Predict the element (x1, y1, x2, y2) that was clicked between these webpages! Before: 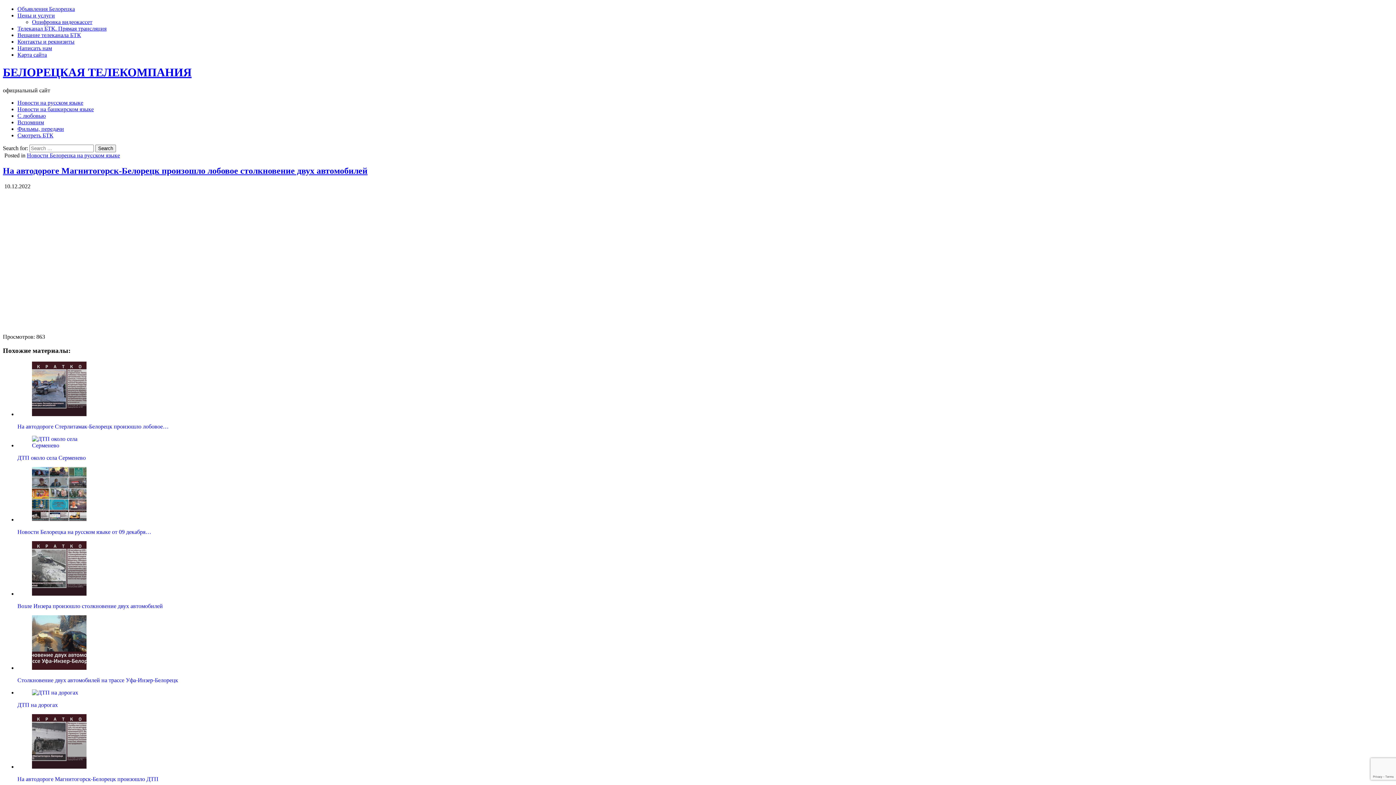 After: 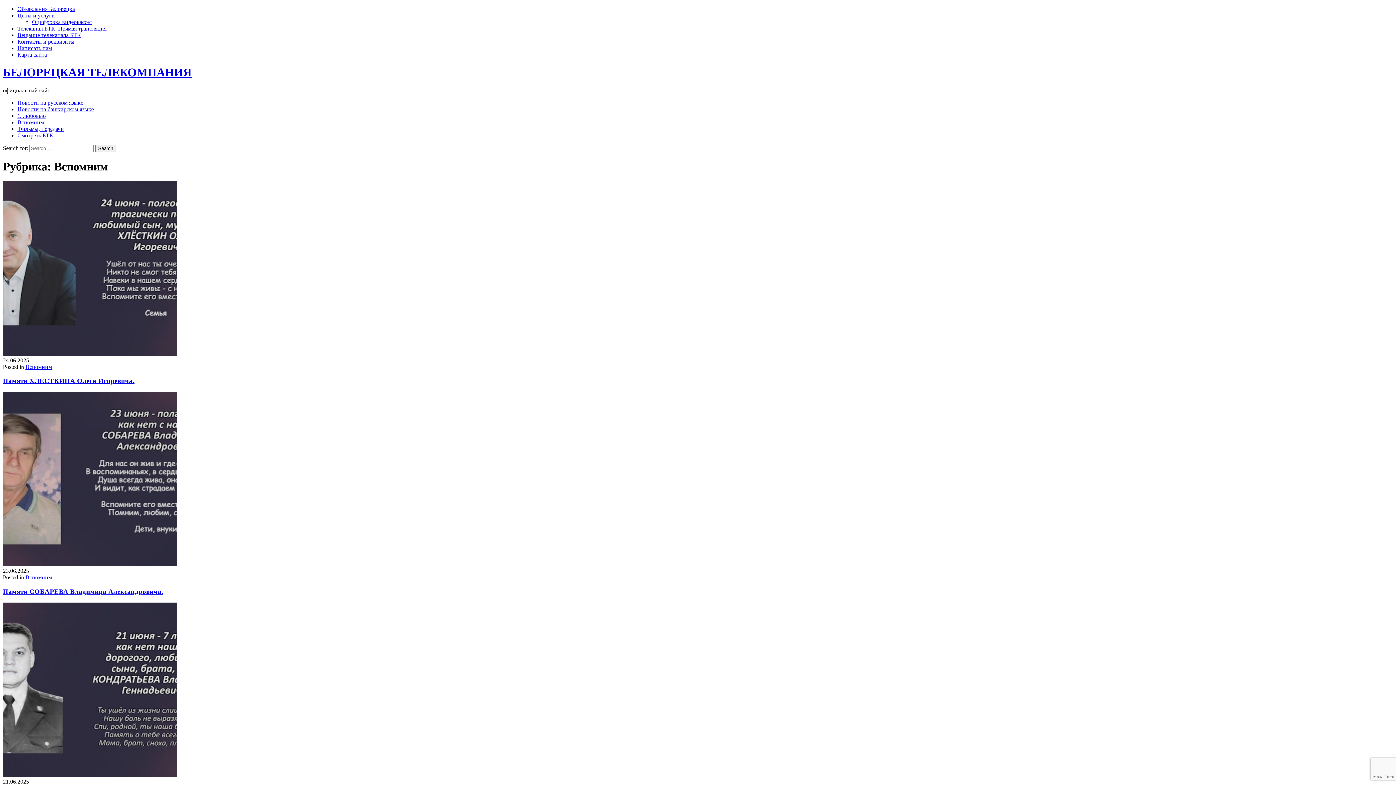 Action: bbox: (17, 119, 44, 125) label: Вспомним